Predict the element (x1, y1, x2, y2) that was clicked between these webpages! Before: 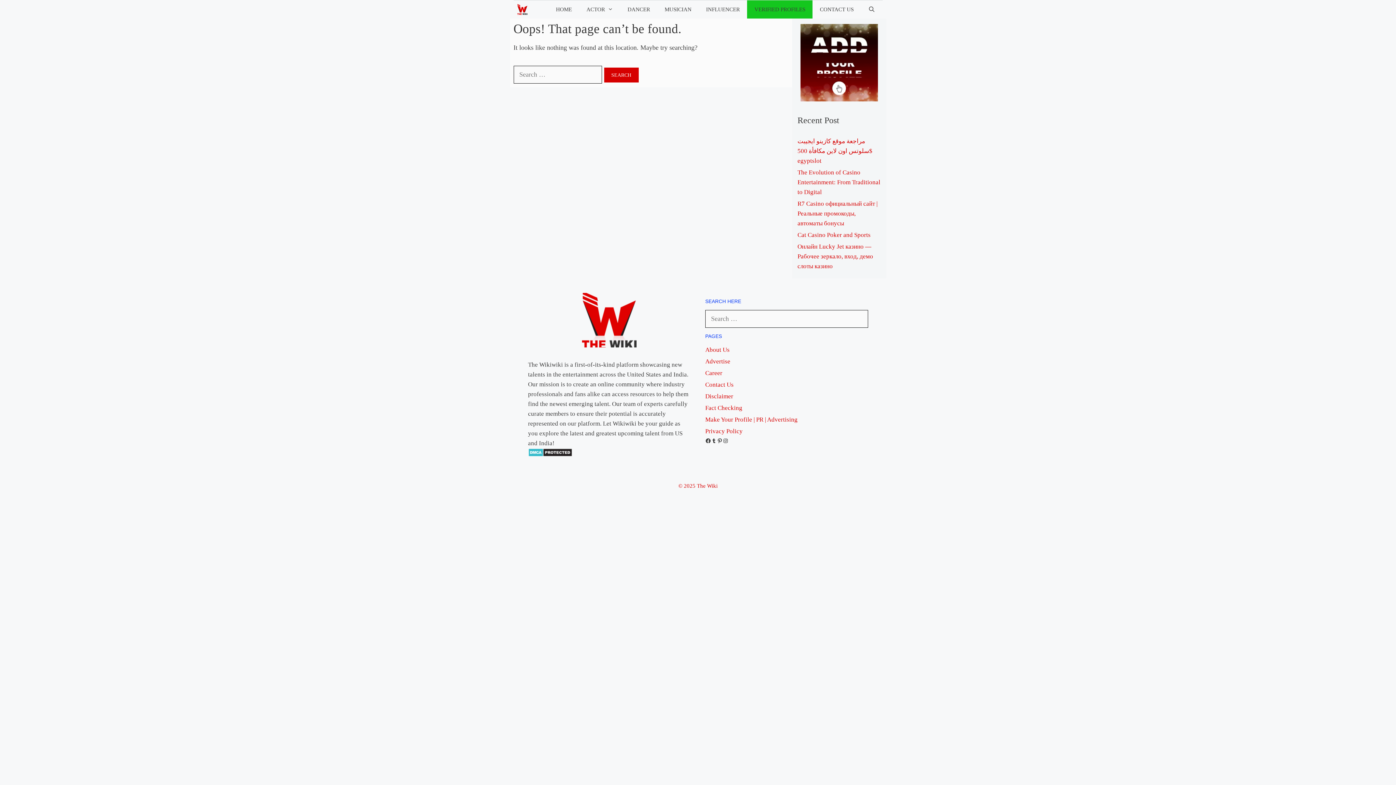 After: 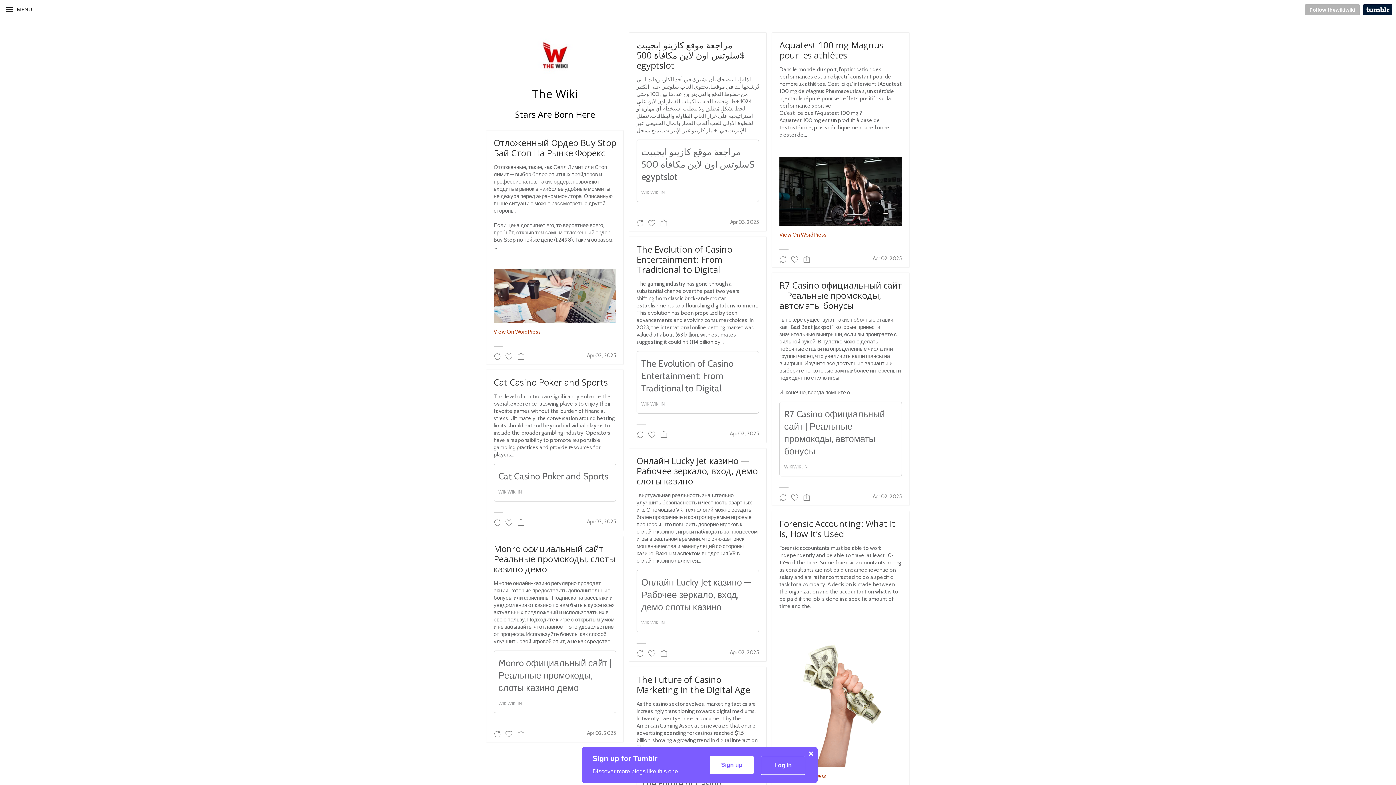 Action: bbox: (711, 438, 717, 444) label: Tumblr